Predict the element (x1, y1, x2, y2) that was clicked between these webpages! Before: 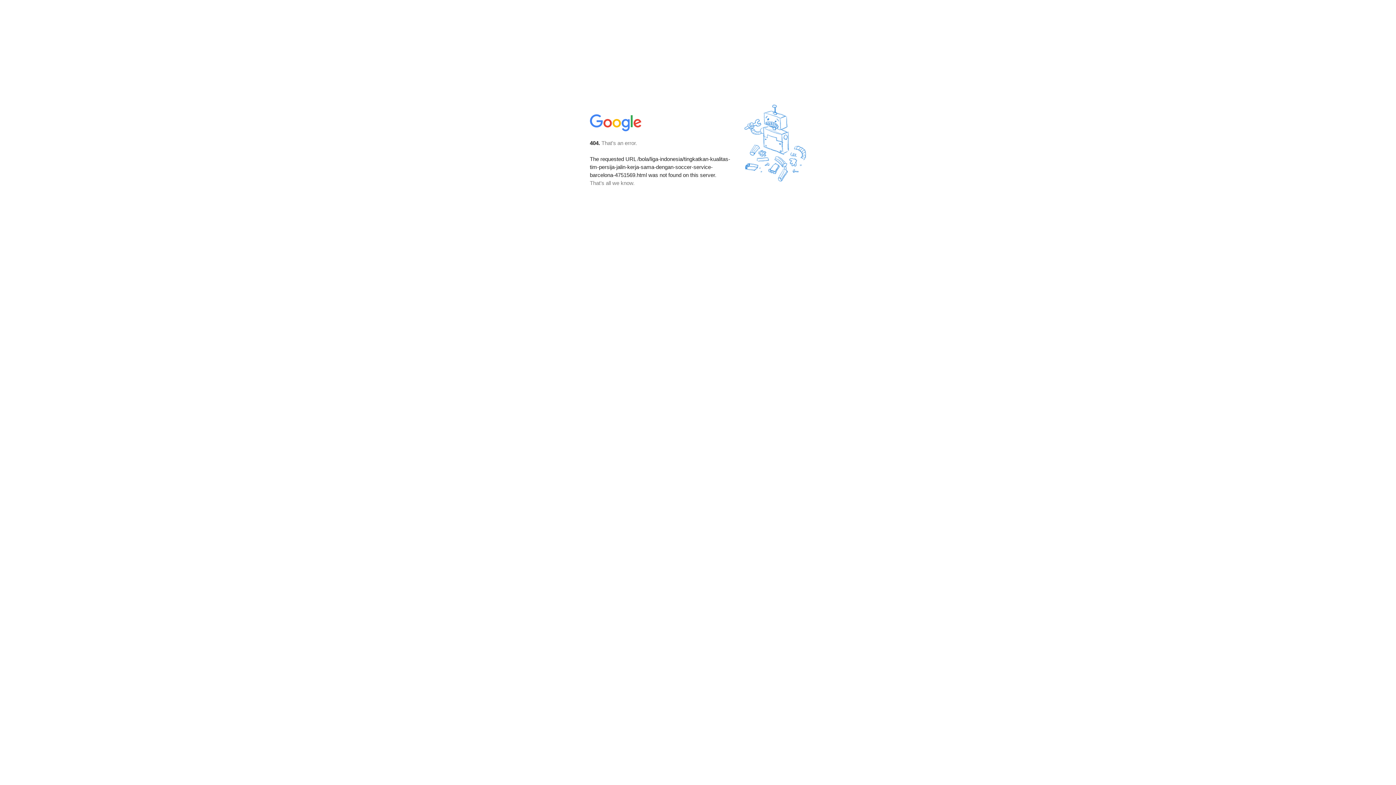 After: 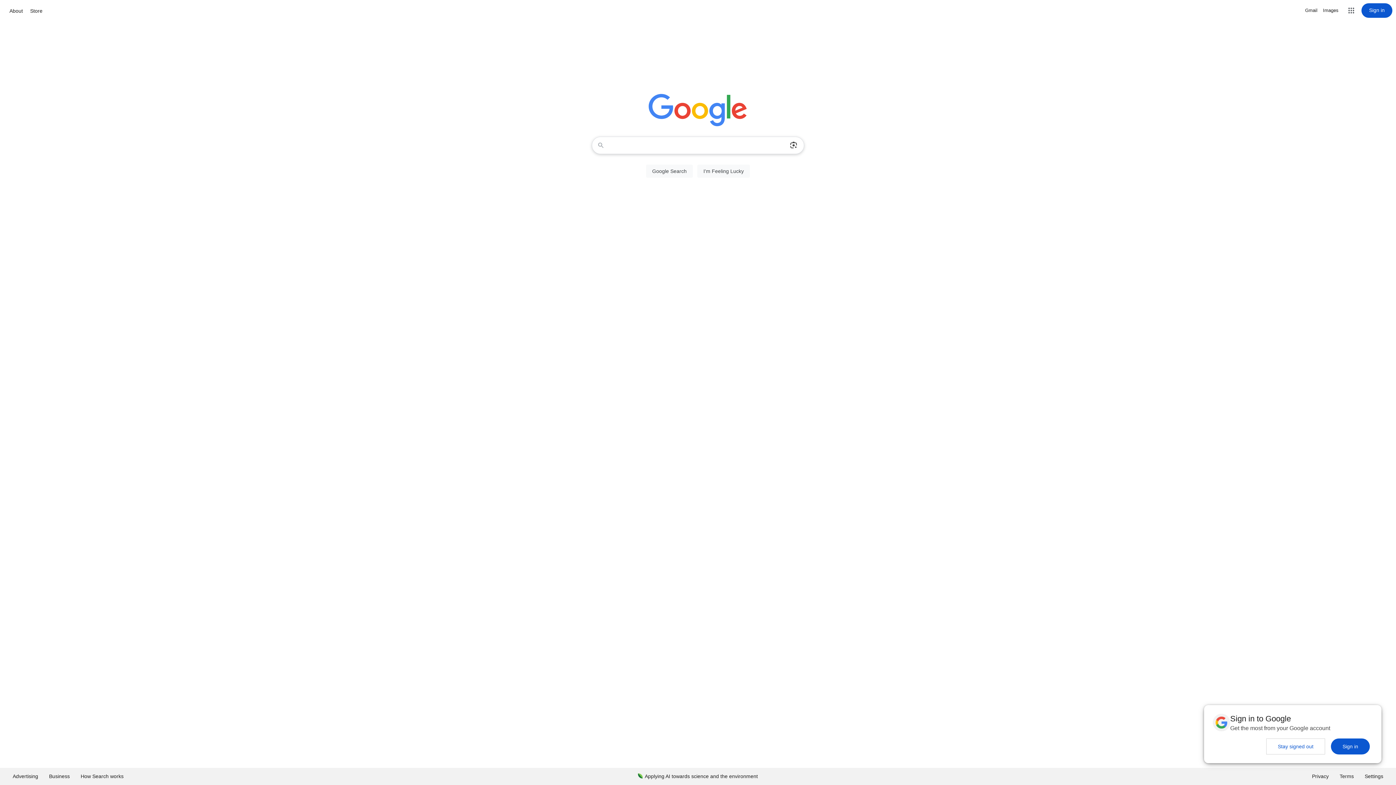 Action: bbox: (590, 127, 642, 134)